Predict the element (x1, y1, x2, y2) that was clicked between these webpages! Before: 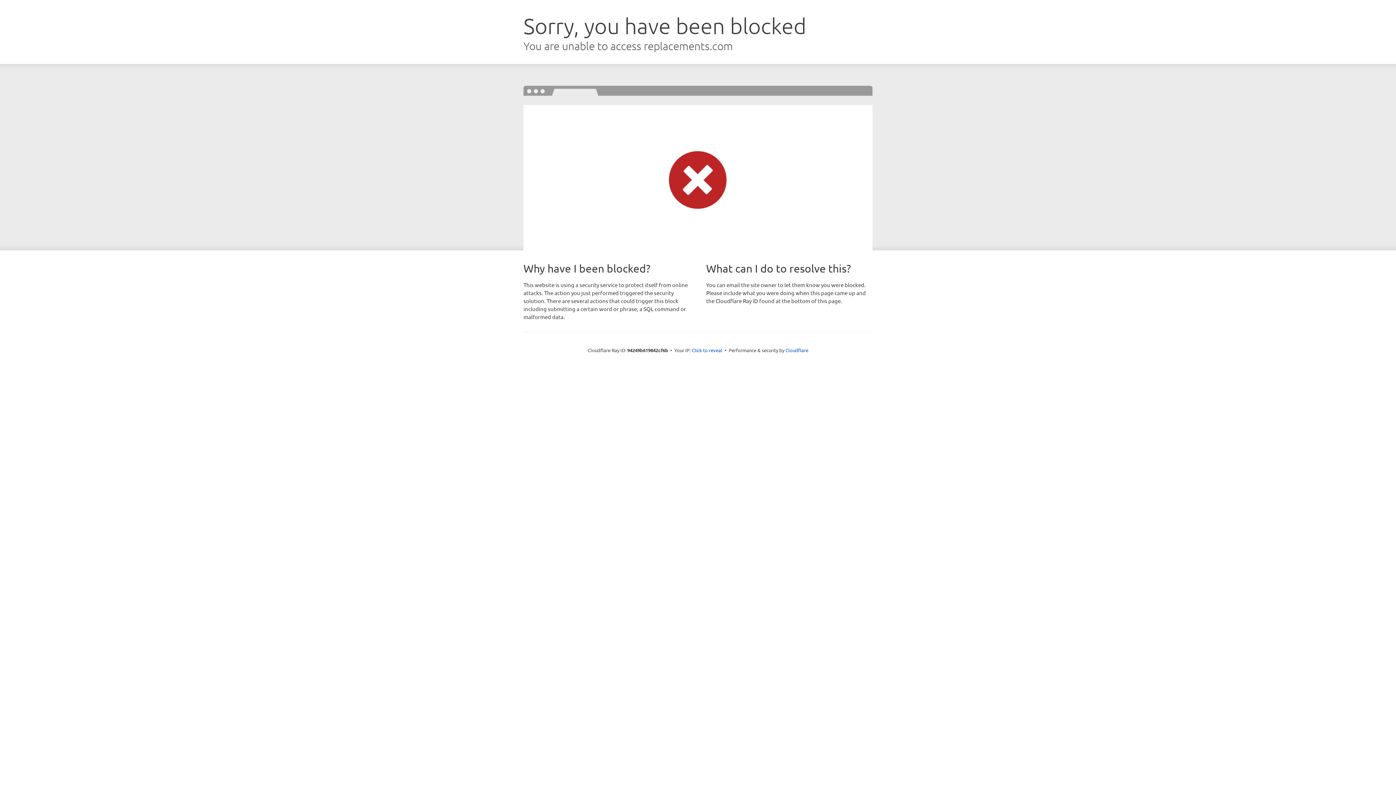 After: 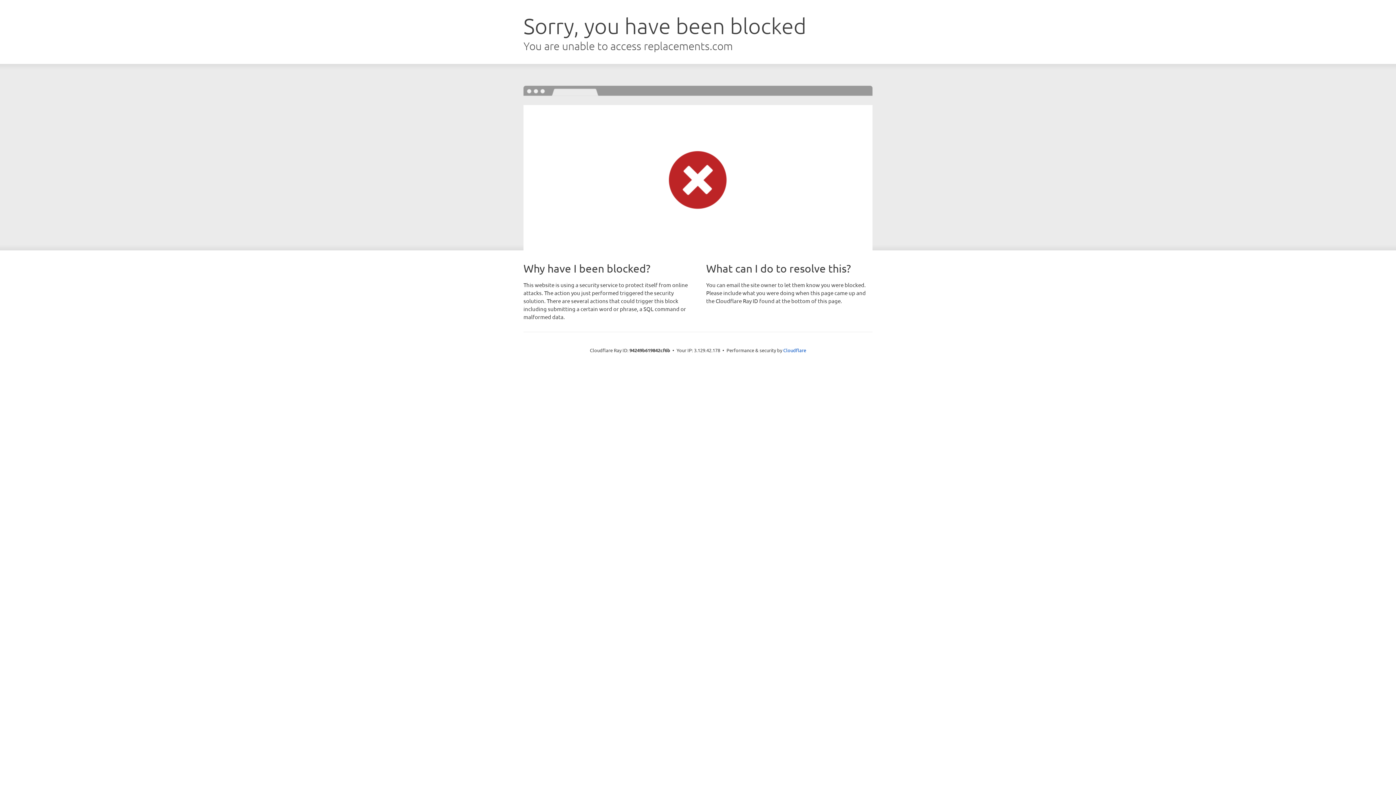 Action: label: Click to reveal bbox: (692, 346, 722, 353)